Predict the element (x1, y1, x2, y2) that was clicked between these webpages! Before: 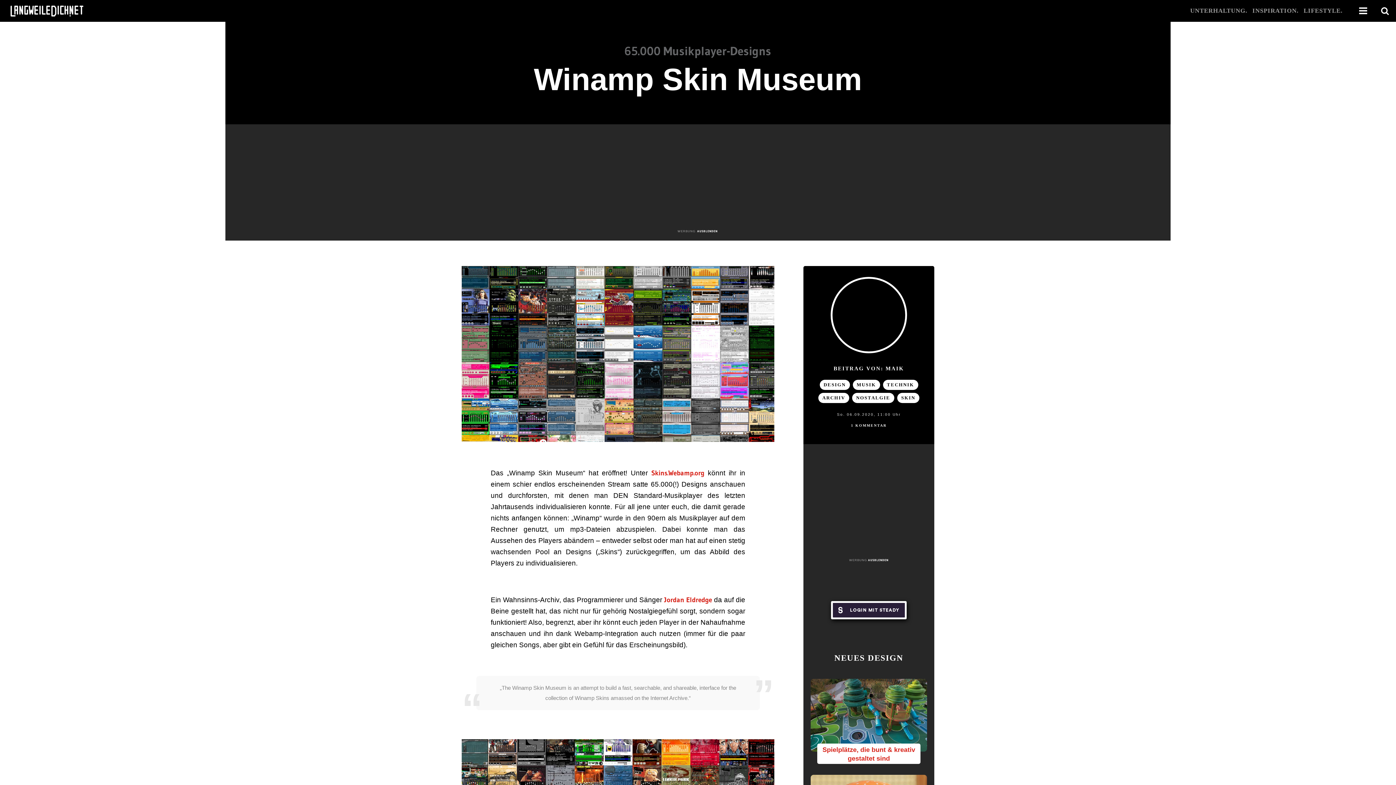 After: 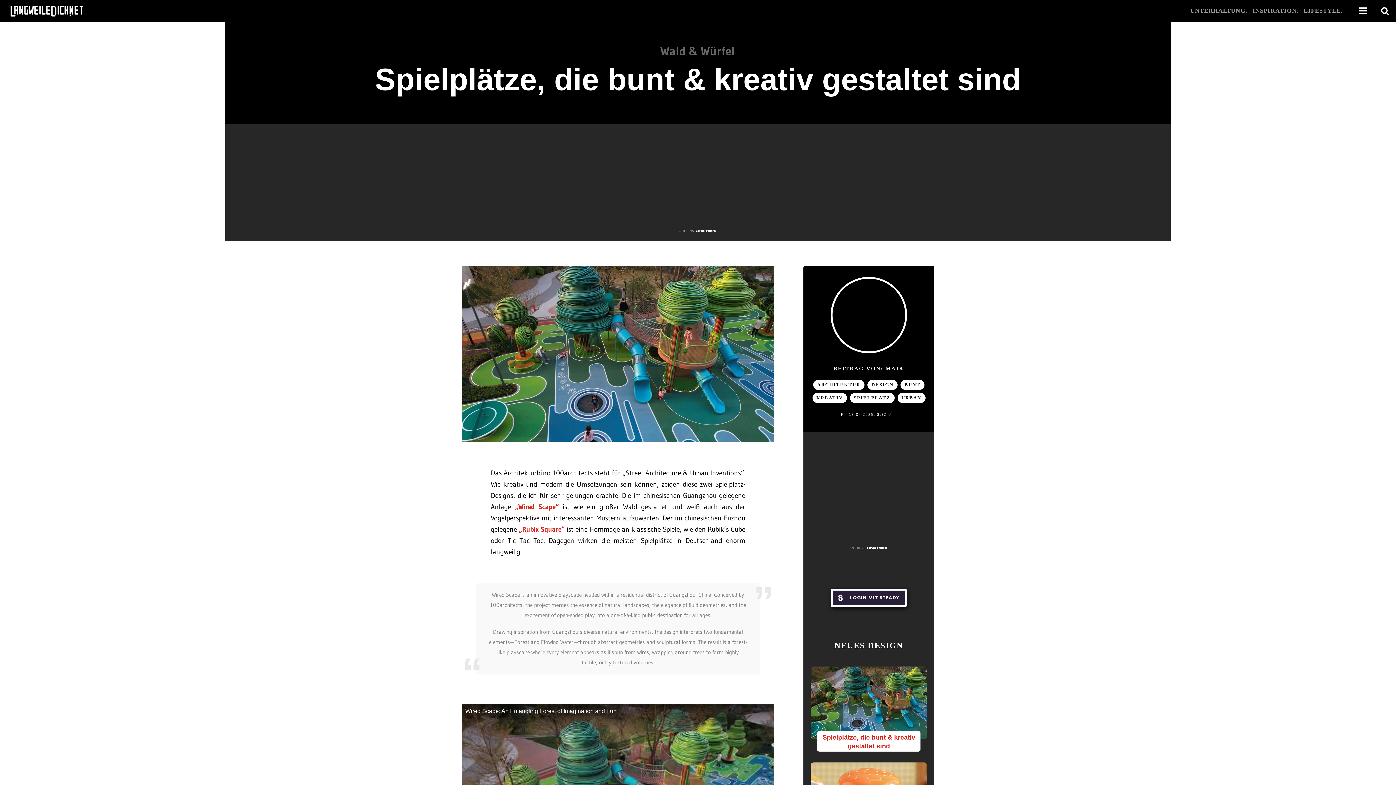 Action: bbox: (810, 712, 927, 717)